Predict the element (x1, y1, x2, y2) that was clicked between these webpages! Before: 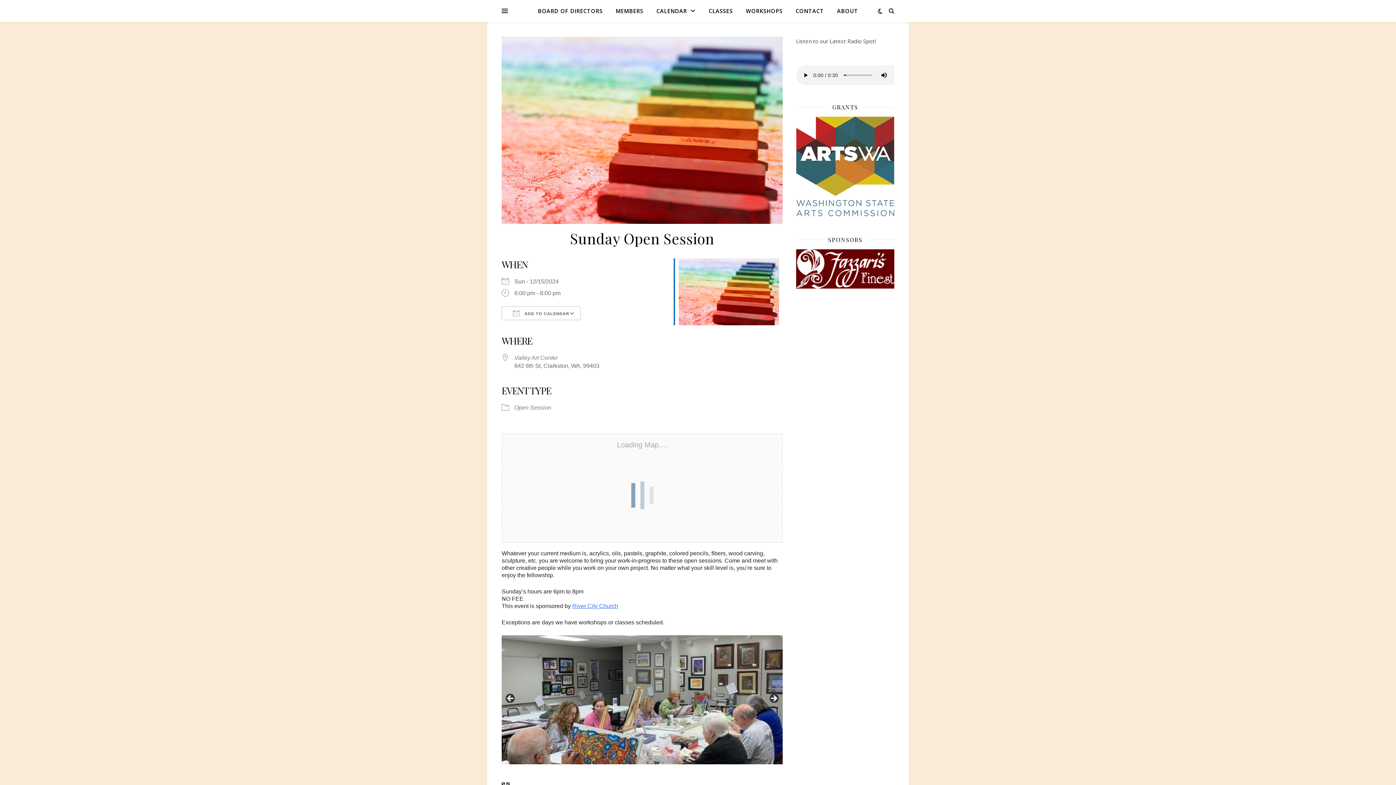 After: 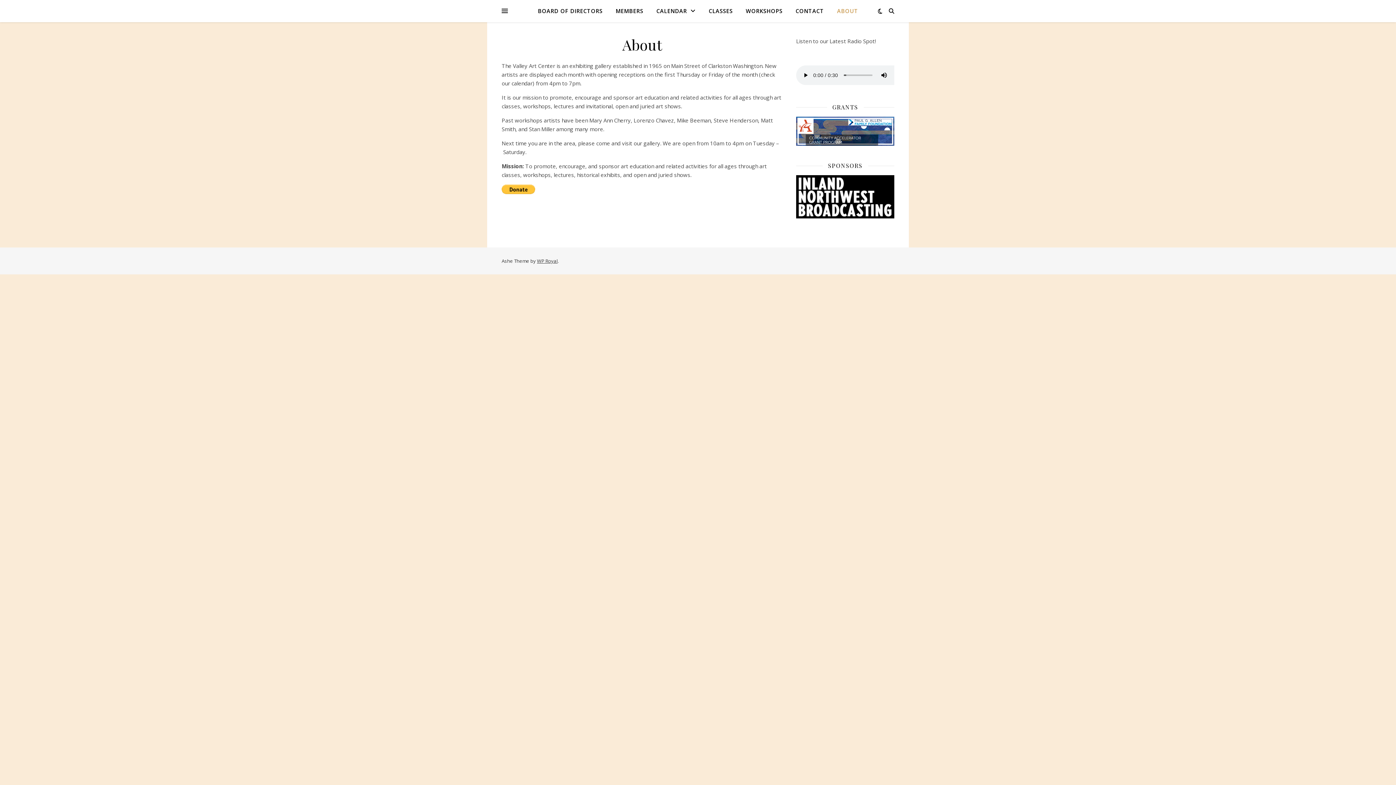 Action: bbox: (831, 0, 858, 21) label: ABOUT